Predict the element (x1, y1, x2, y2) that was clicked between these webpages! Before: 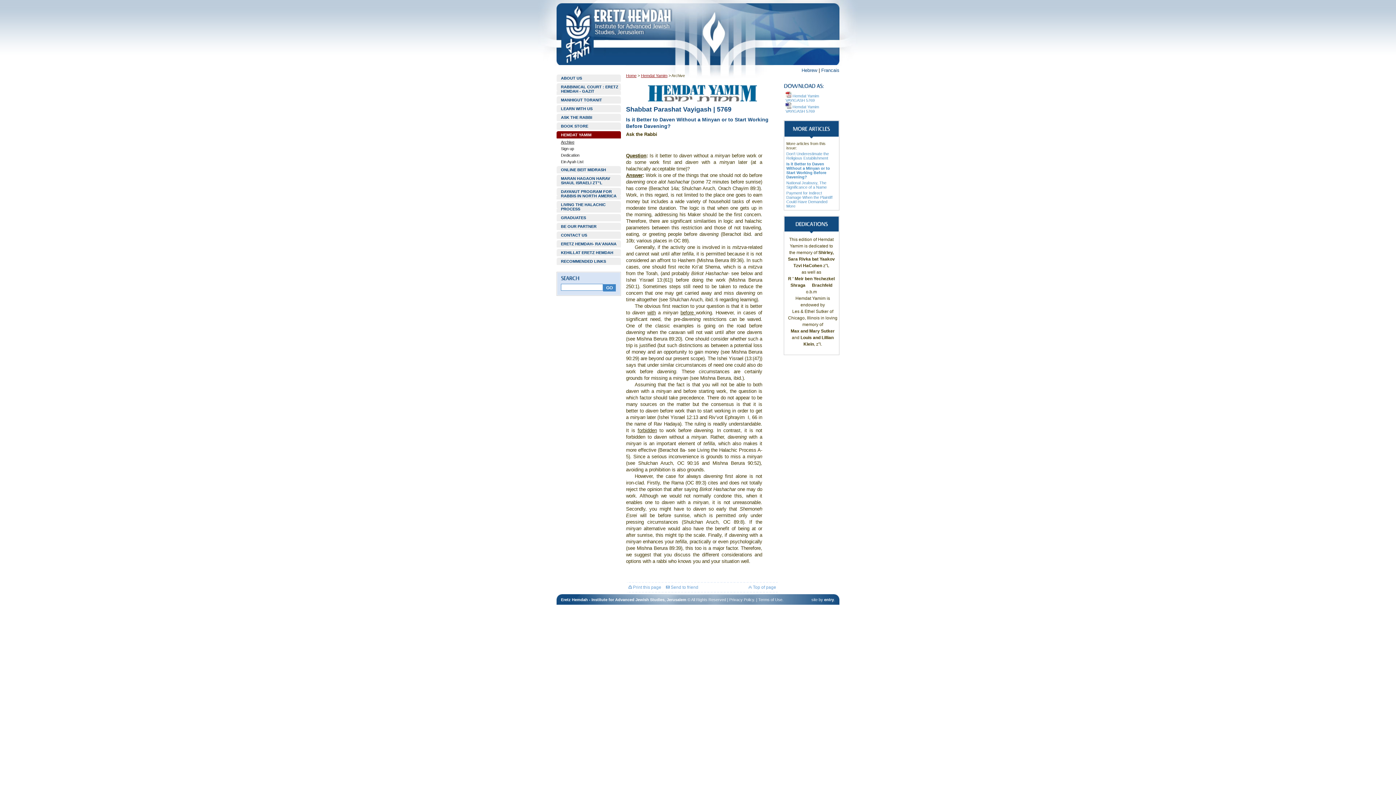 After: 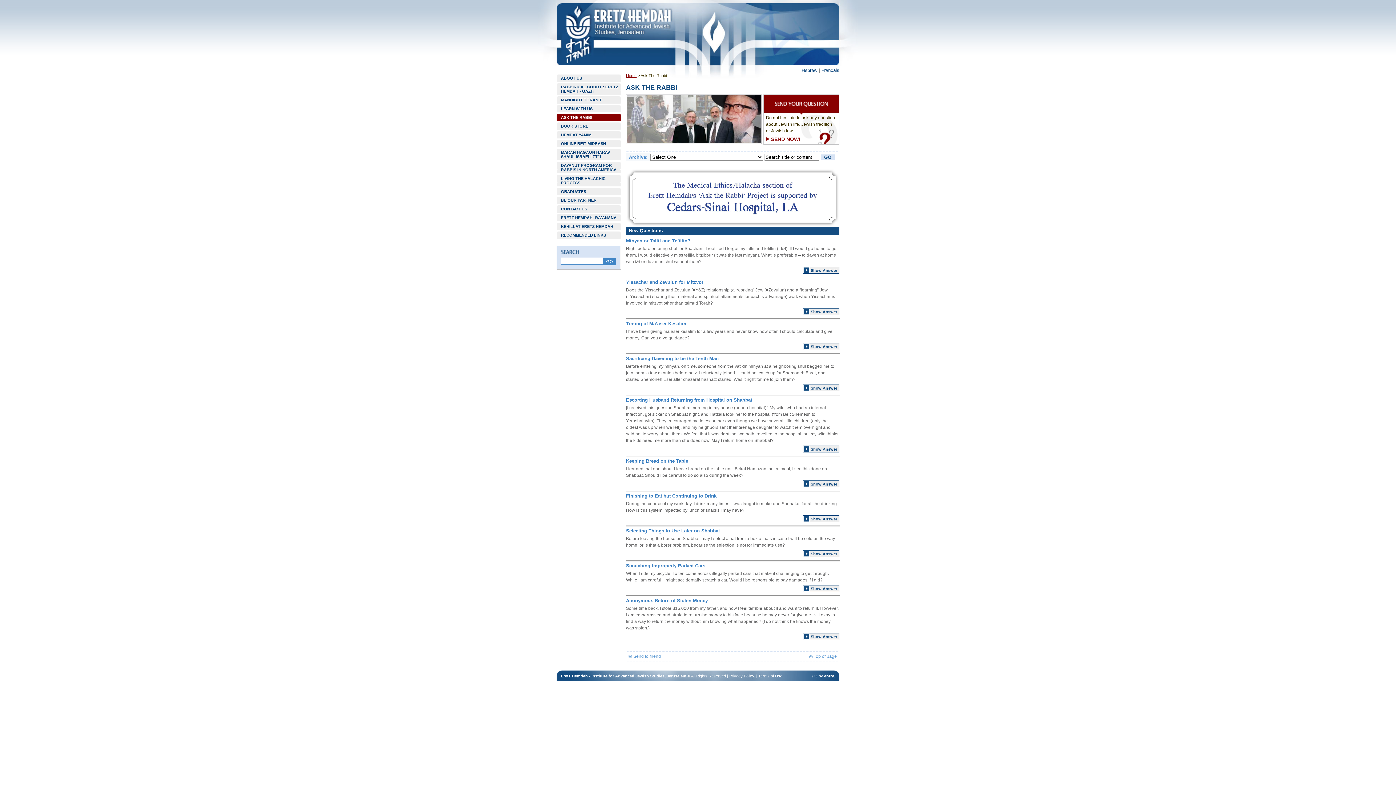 Action: bbox: (556, 113, 621, 121) label: ASK THE RABBI